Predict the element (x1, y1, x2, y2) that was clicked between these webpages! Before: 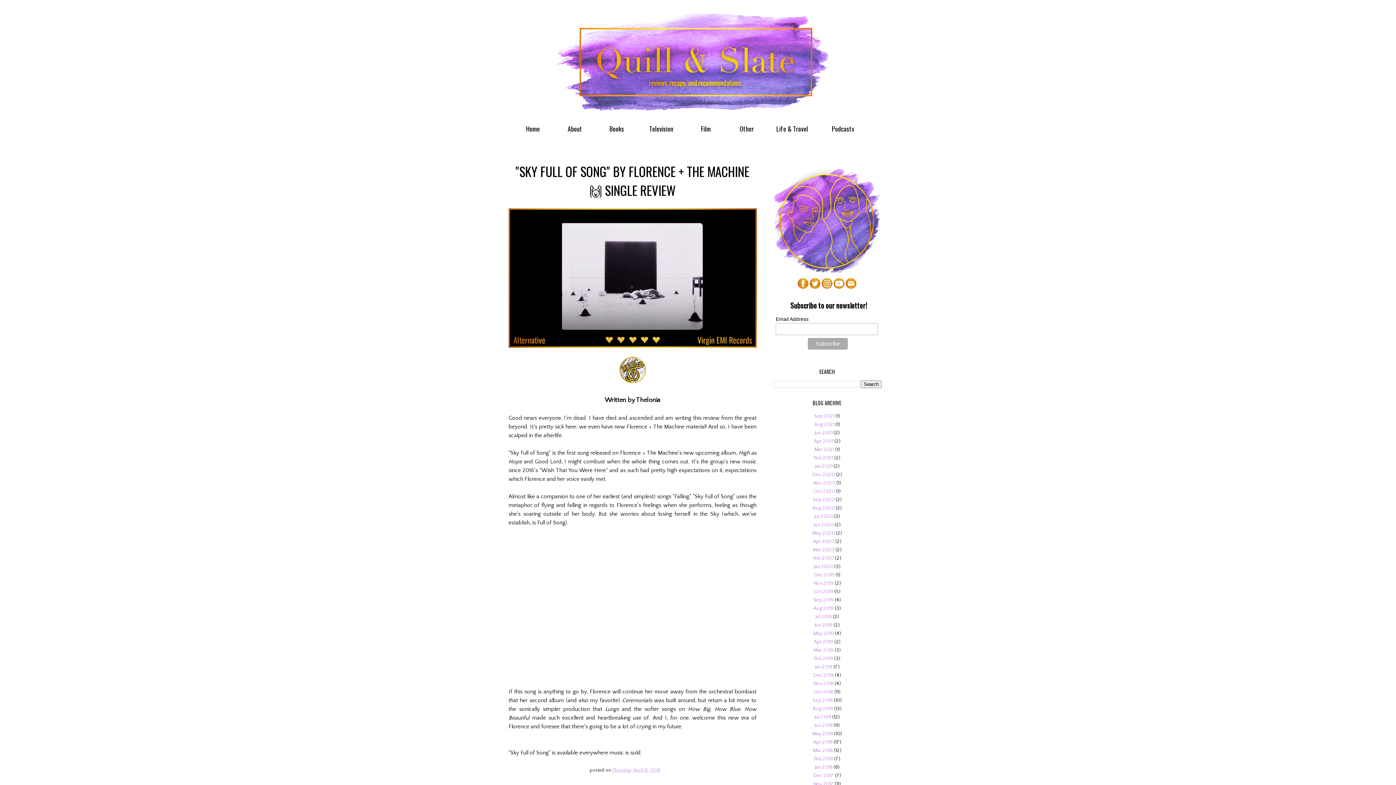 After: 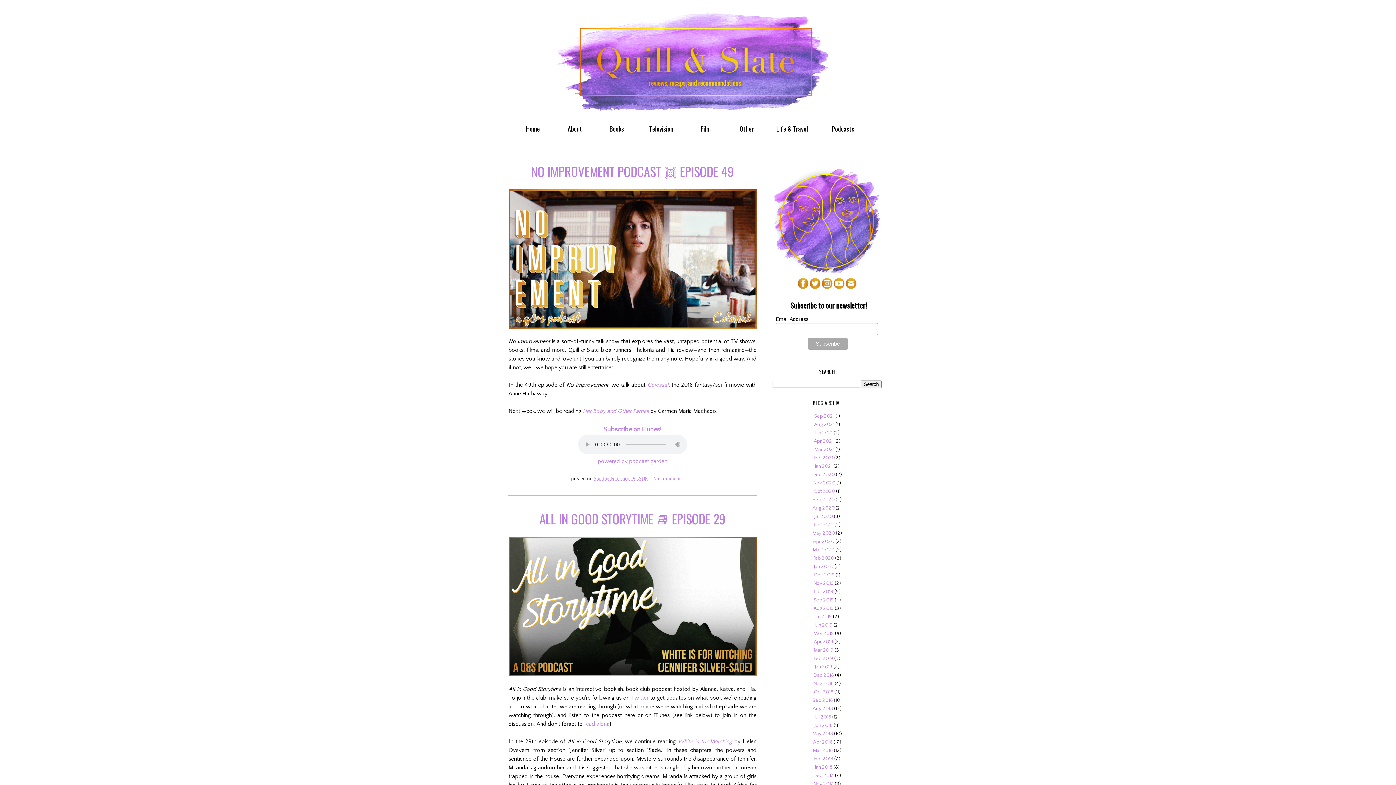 Action: label: Feb 2018 bbox: (814, 756, 833, 762)